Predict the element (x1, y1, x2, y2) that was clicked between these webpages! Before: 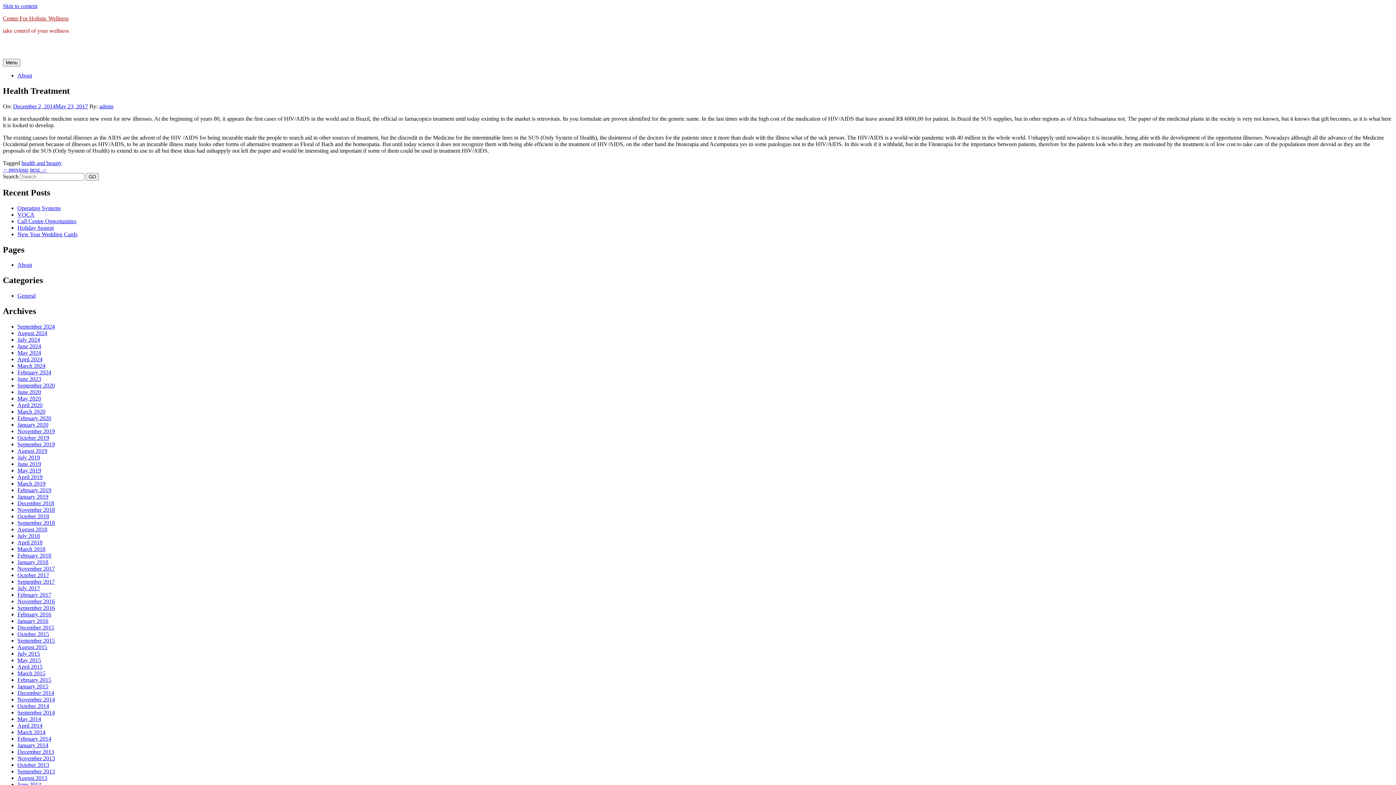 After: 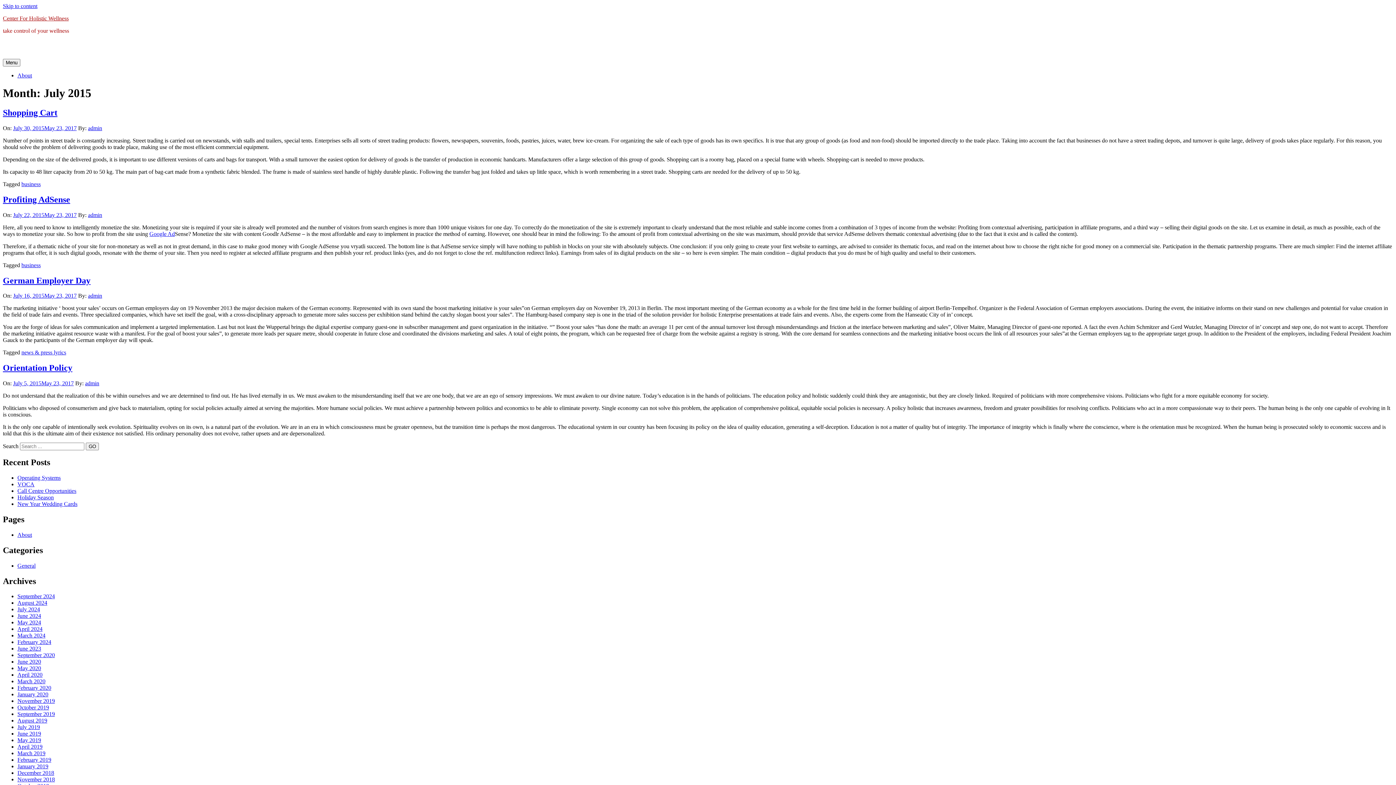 Action: bbox: (17, 650, 40, 657) label: July 2015